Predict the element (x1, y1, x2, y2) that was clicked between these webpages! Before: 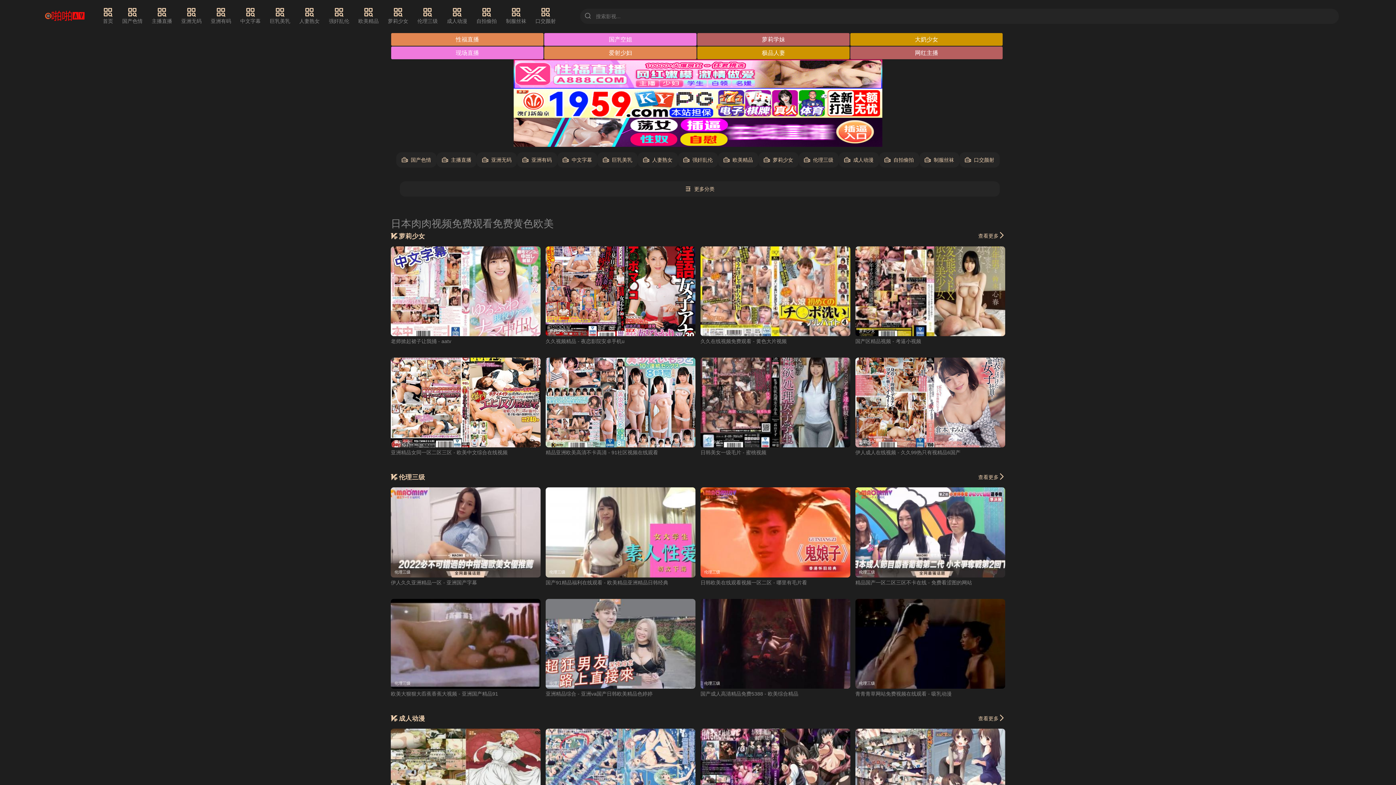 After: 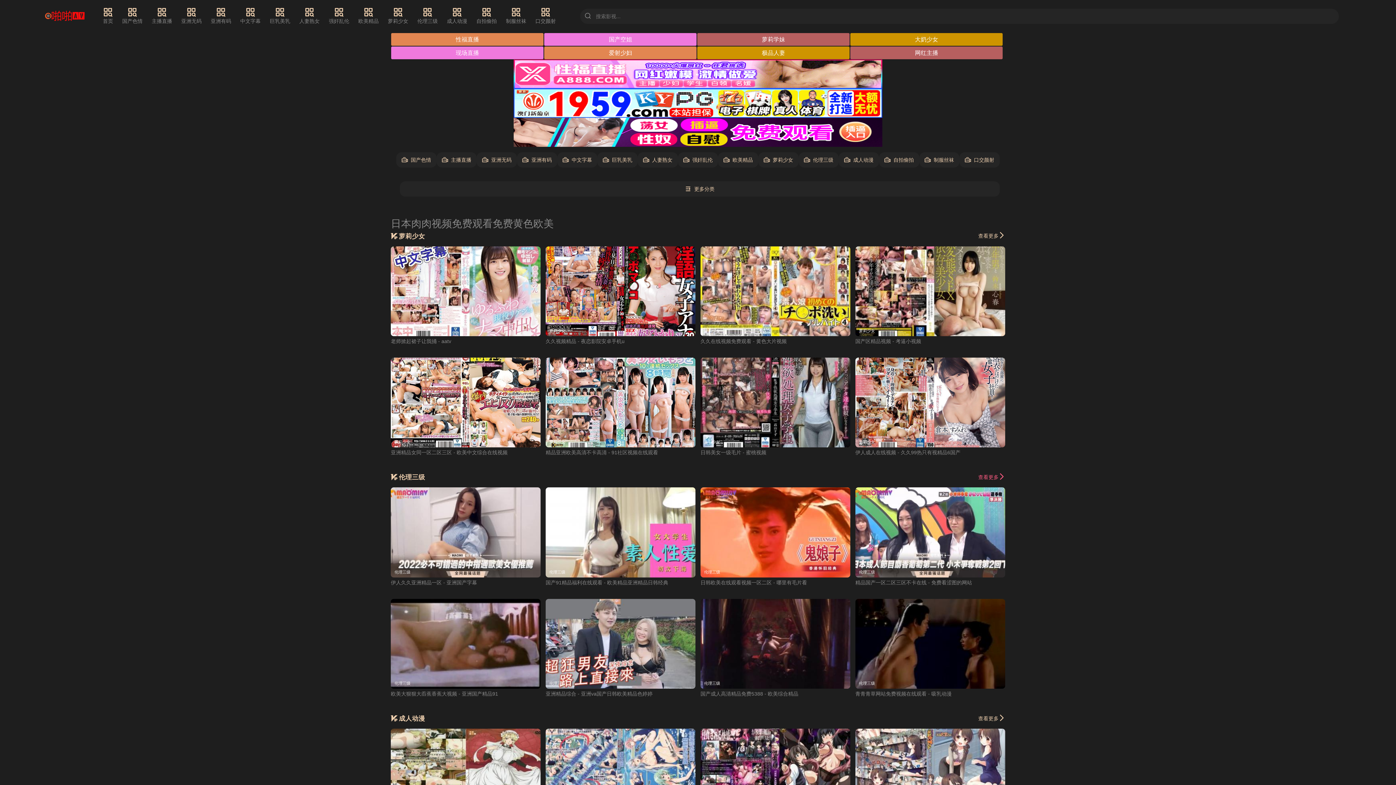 Action: bbox: (978, 473, 1005, 481) label: 查看更多